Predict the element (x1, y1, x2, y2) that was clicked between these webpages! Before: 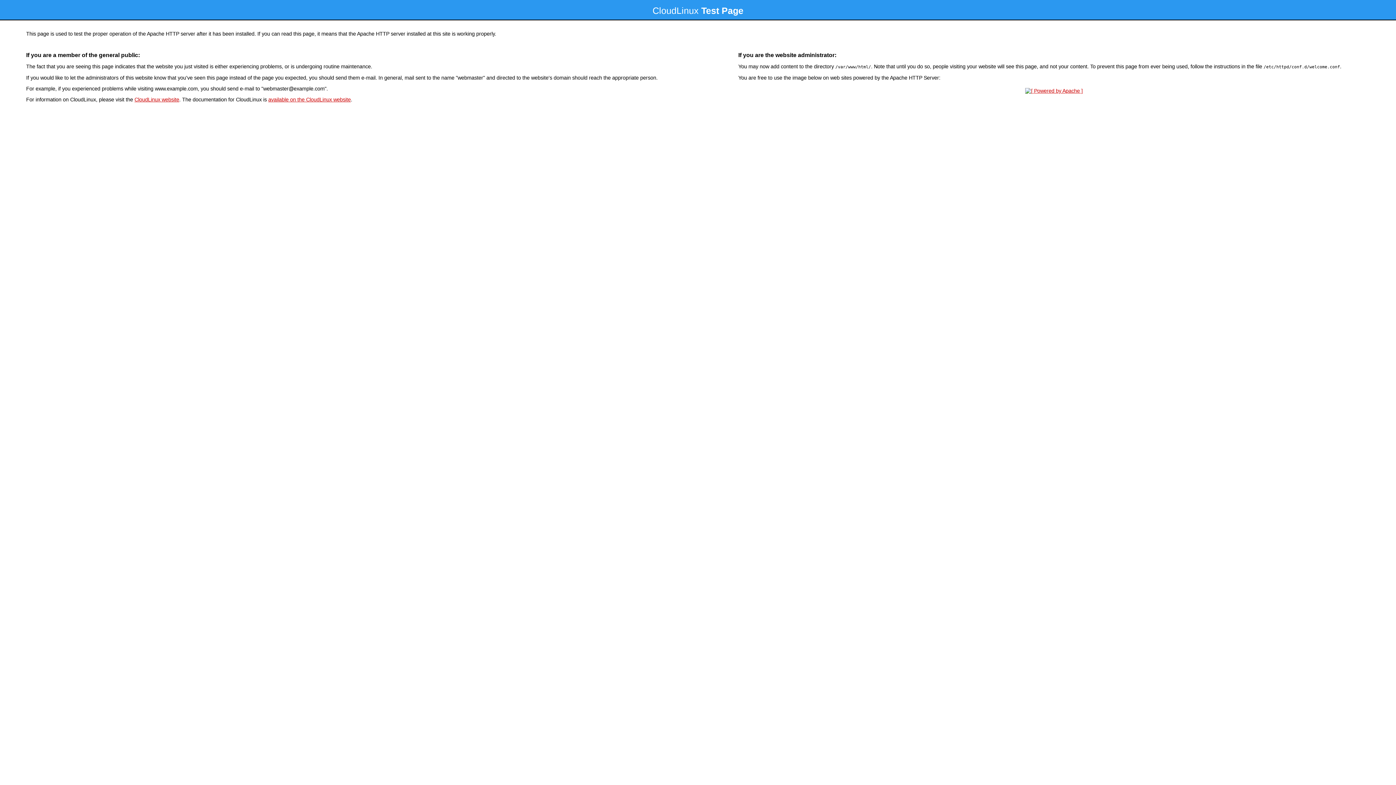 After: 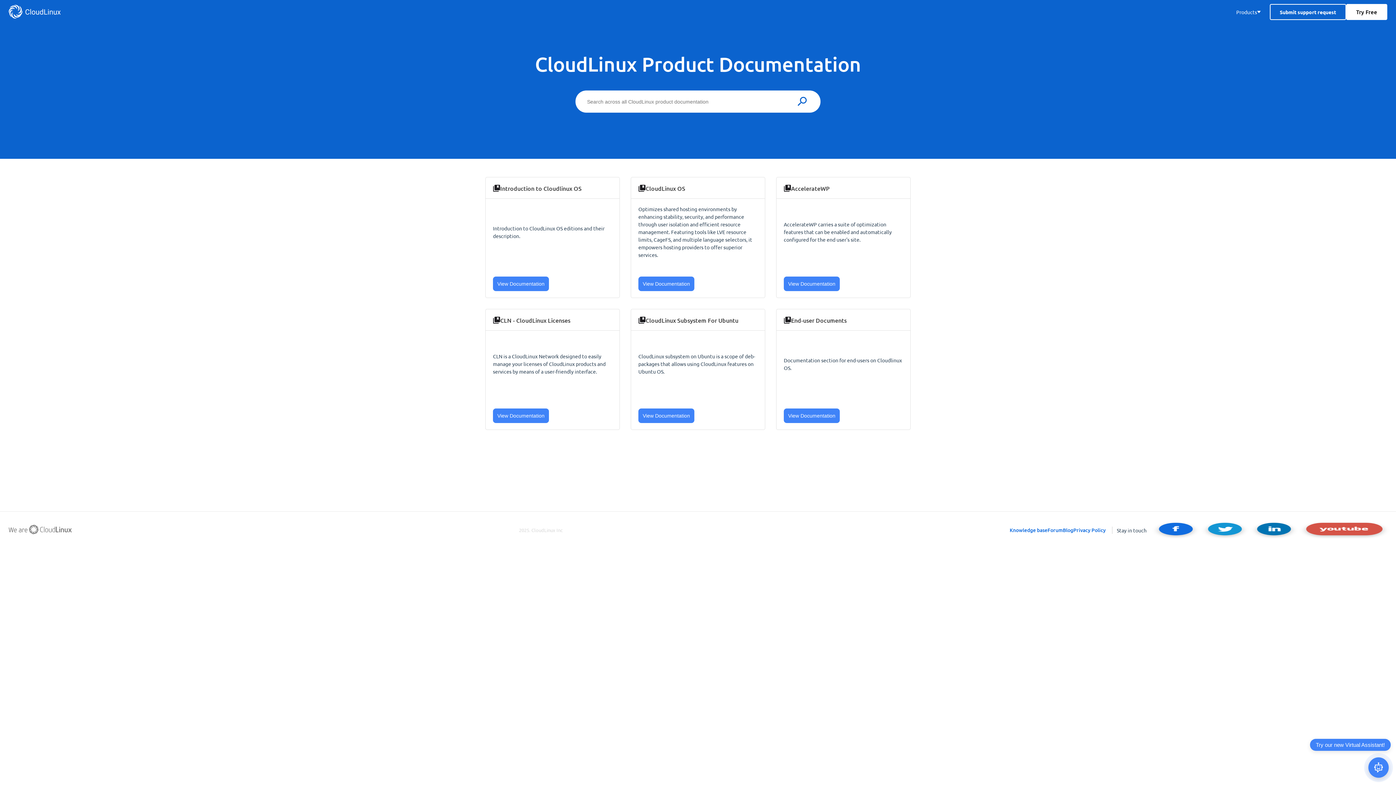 Action: bbox: (268, 96, 350, 102) label: available on the CloudLinux website